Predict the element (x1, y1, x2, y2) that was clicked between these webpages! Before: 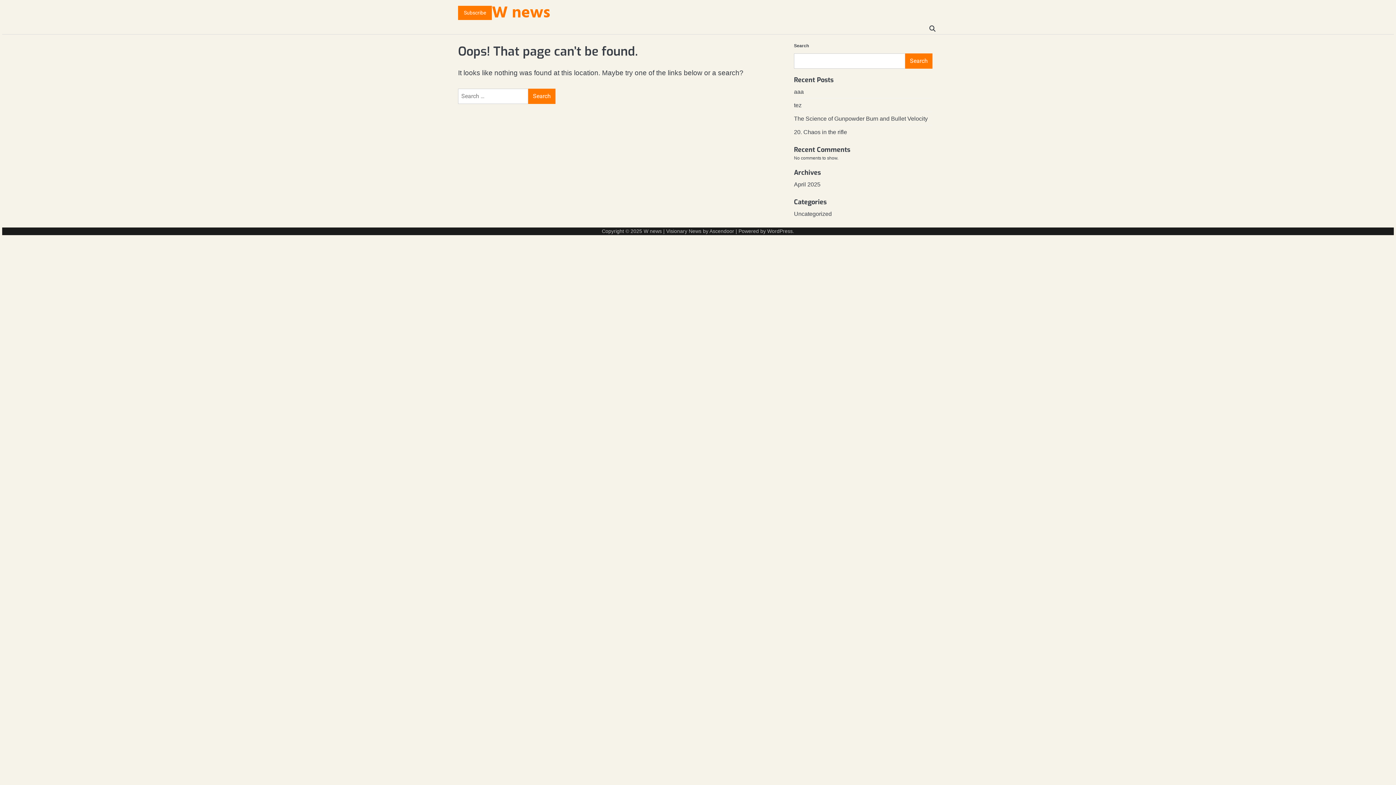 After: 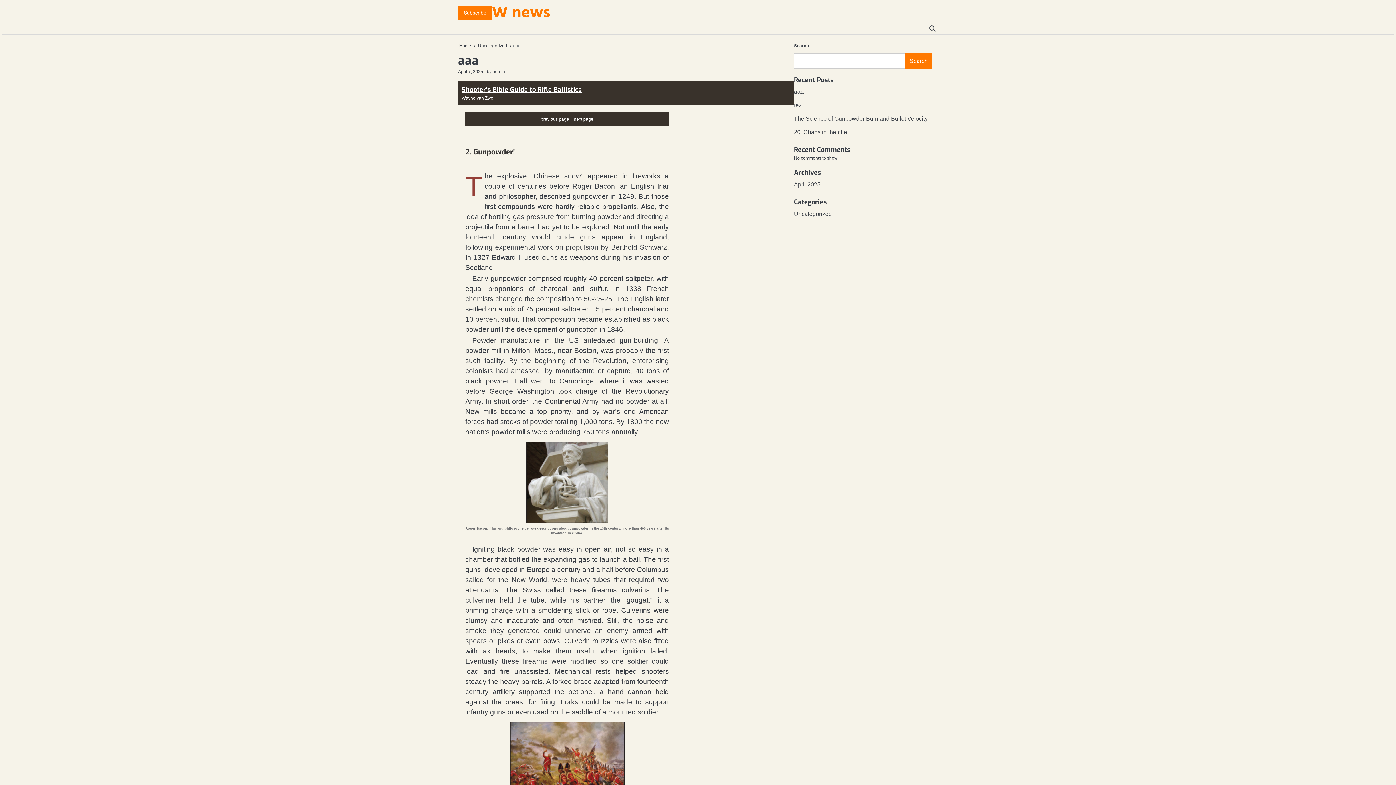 Action: label: aaa bbox: (794, 88, 804, 94)